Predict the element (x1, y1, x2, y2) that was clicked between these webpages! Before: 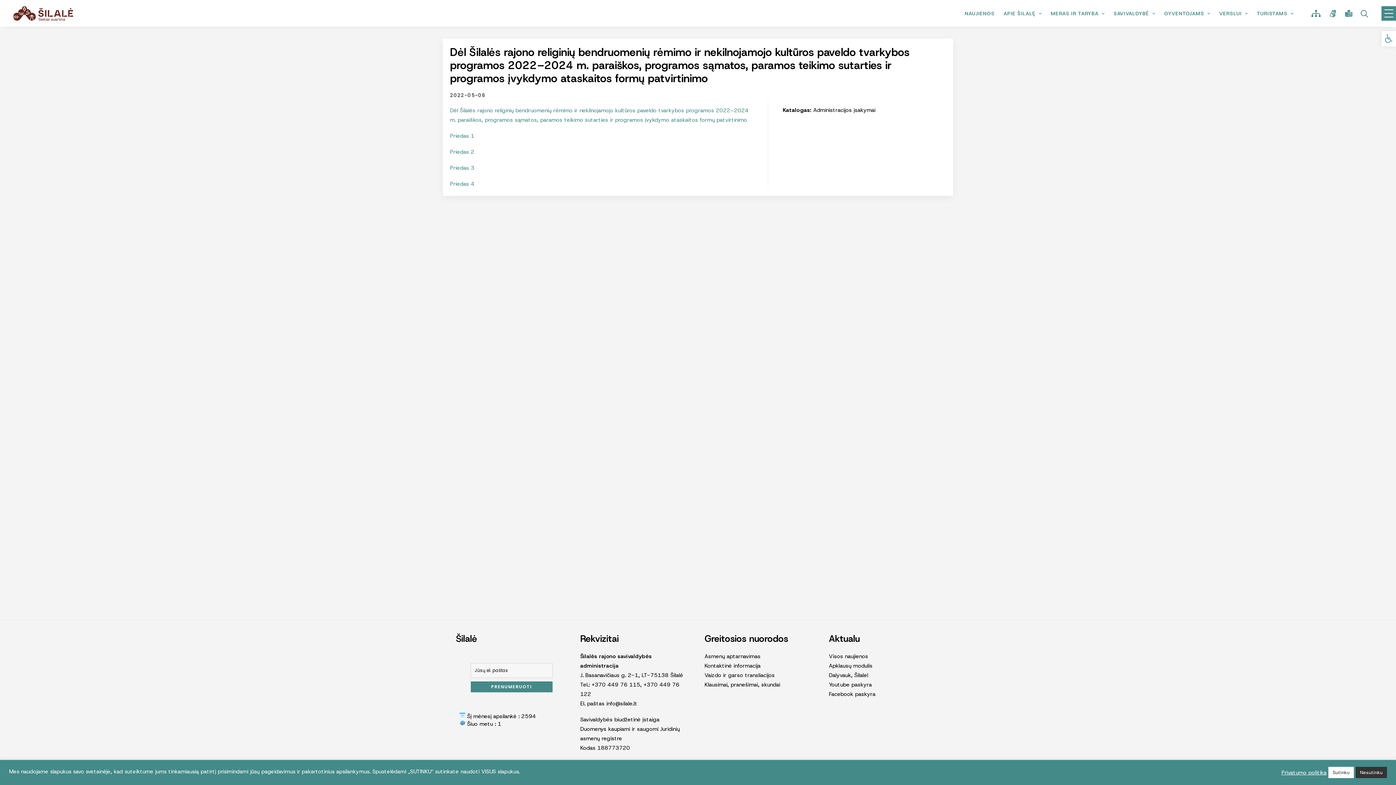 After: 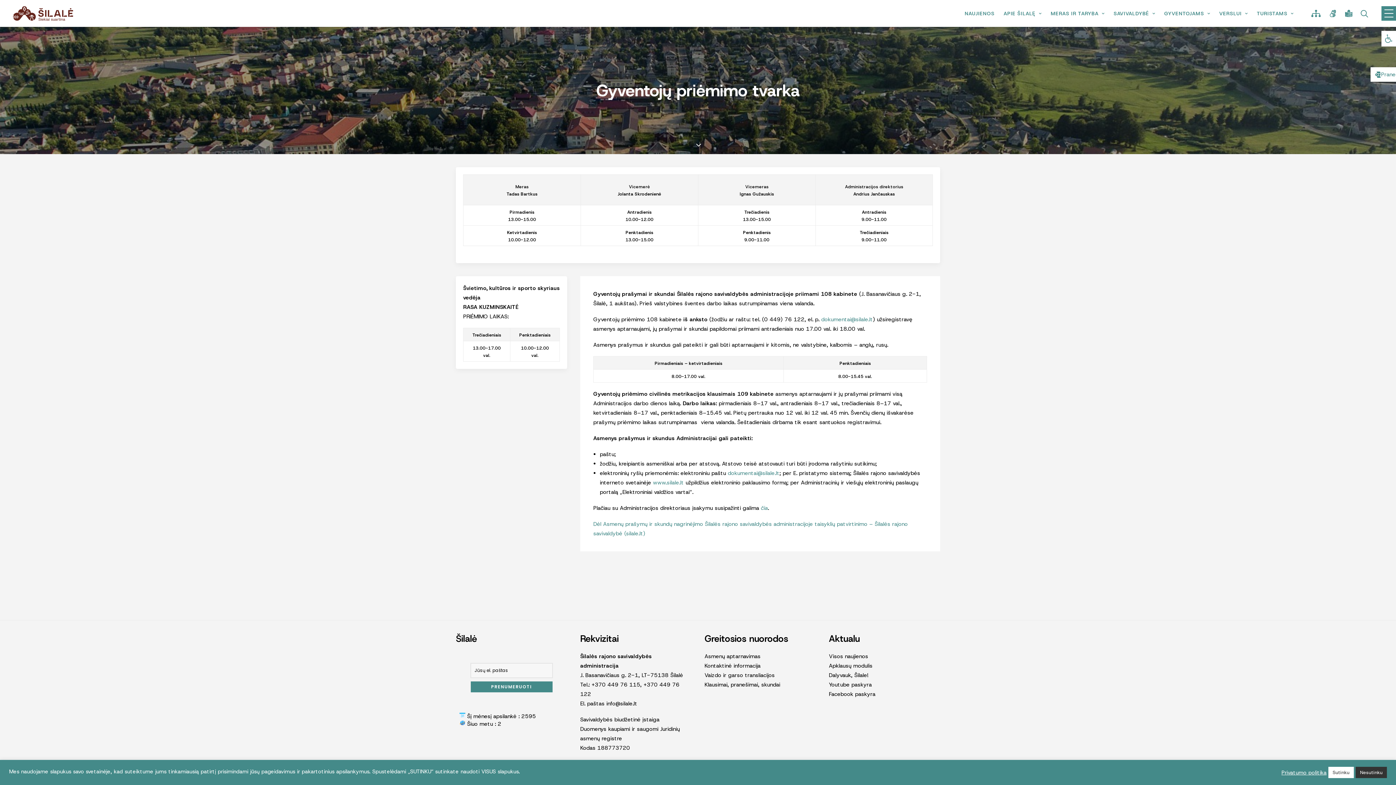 Action: label: Asmenų aptarnavimas bbox: (704, 653, 760, 660)